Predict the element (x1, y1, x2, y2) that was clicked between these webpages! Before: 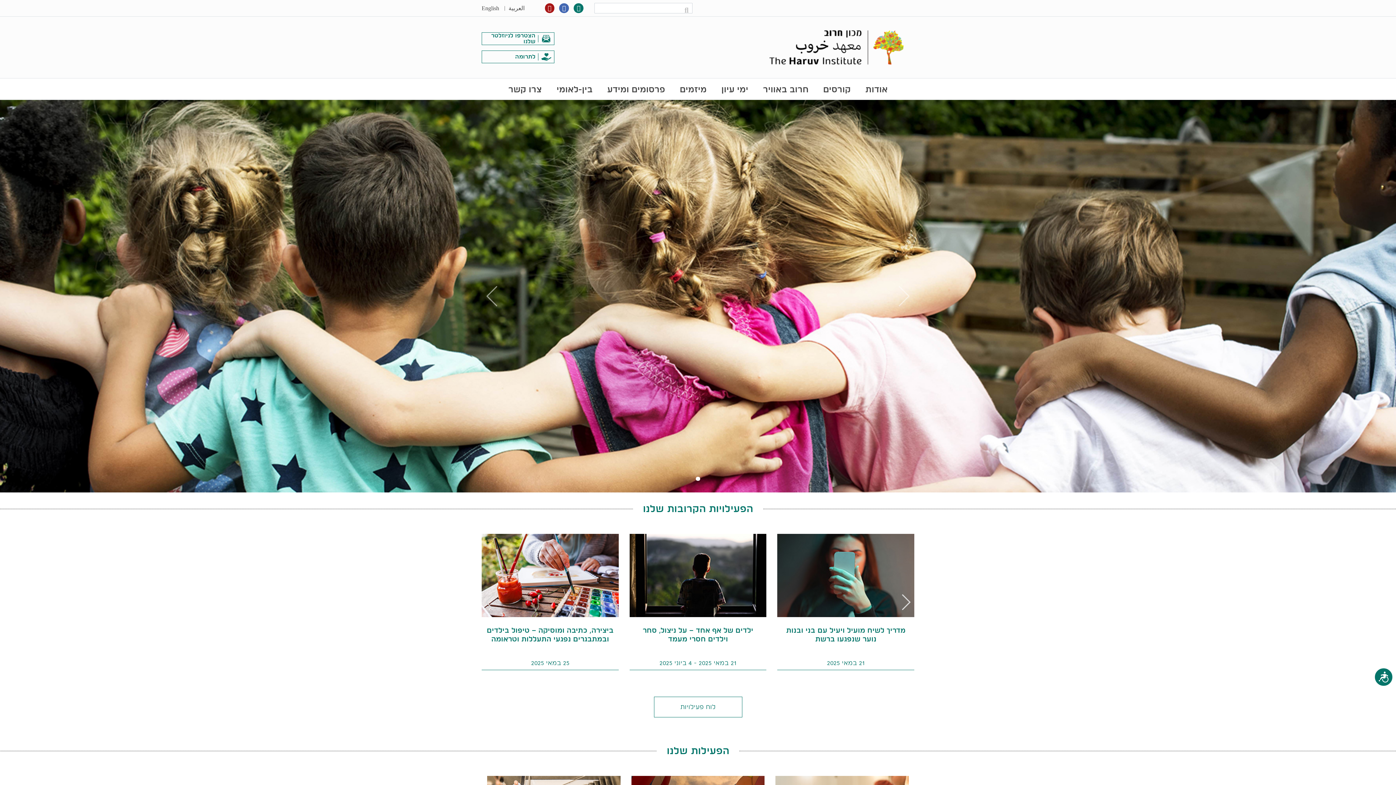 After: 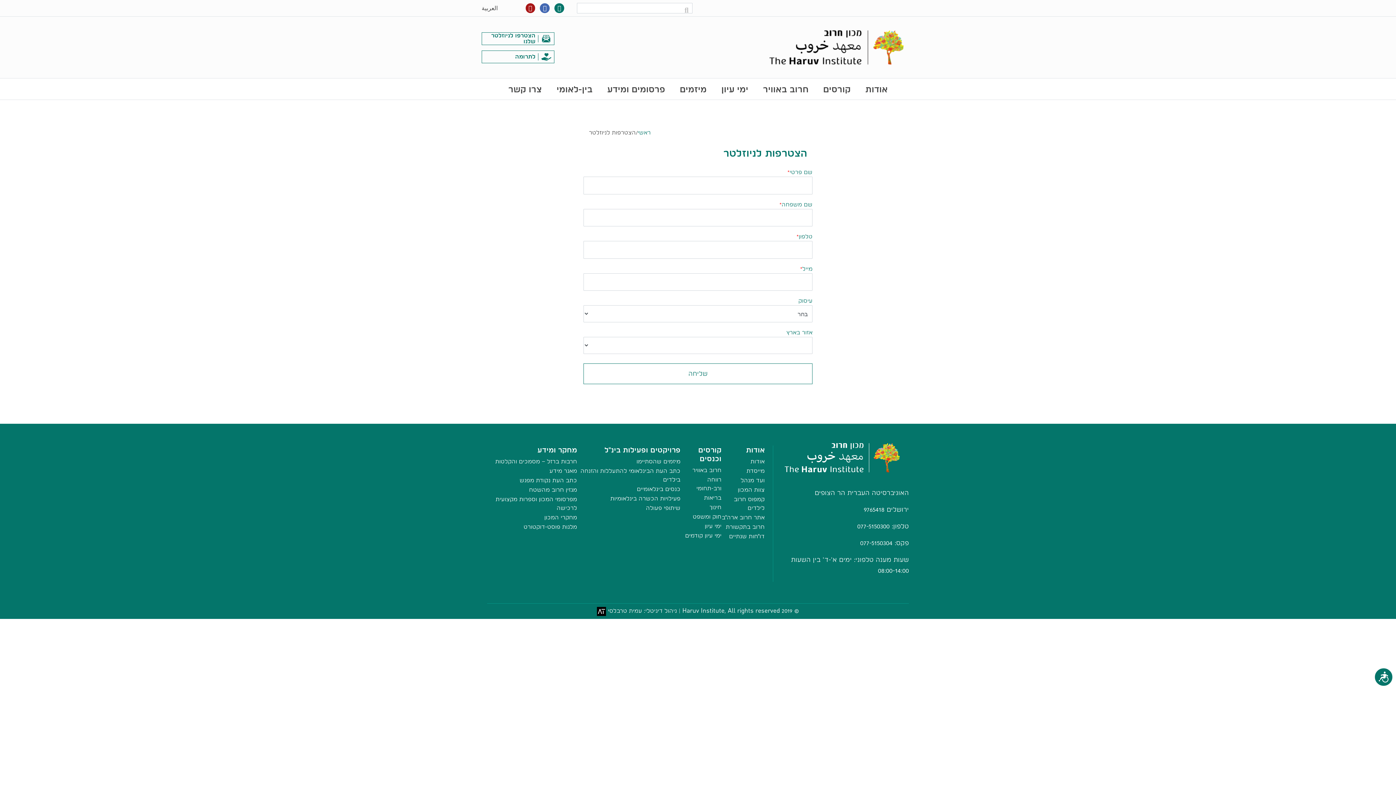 Action: bbox: (481, 29, 554, 47) label: הצטרפו לניוזלטר שלנו